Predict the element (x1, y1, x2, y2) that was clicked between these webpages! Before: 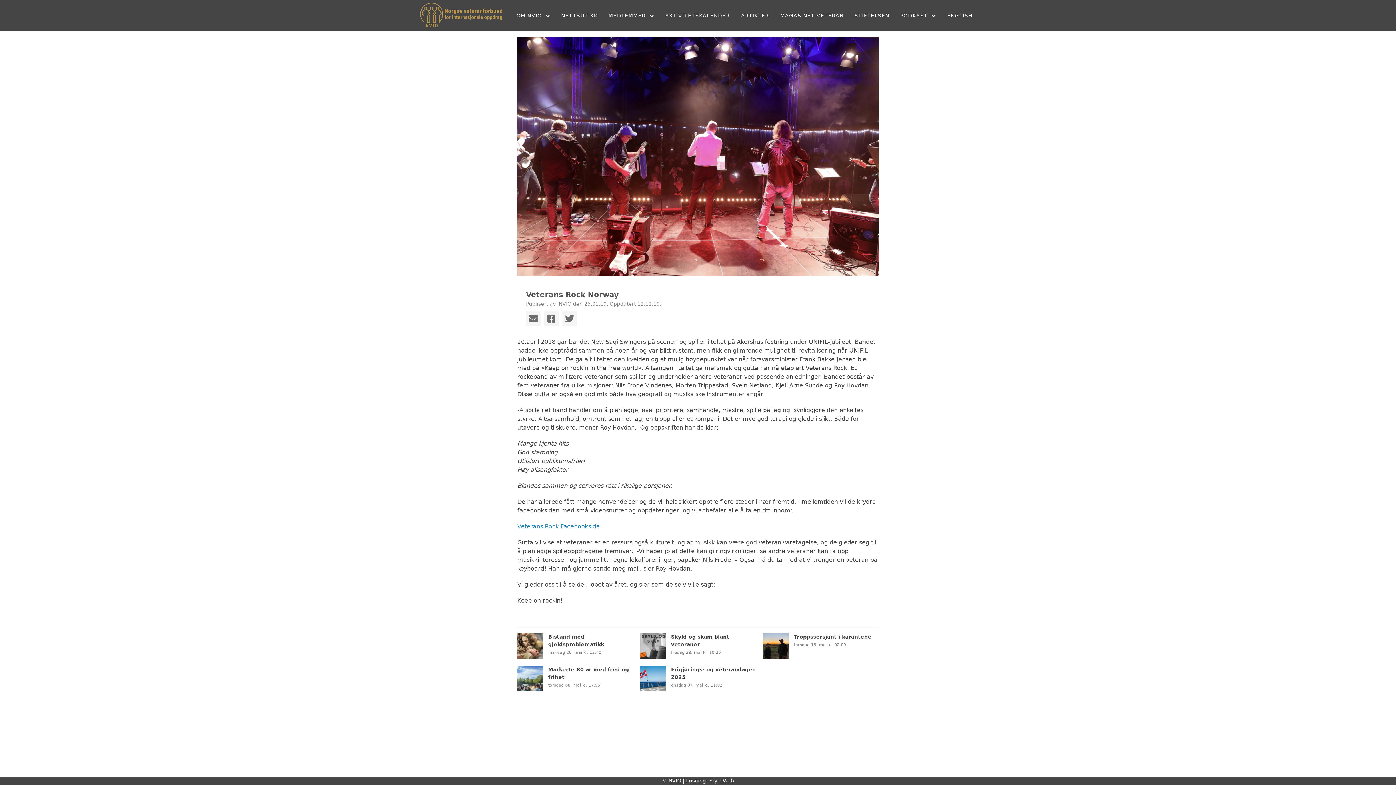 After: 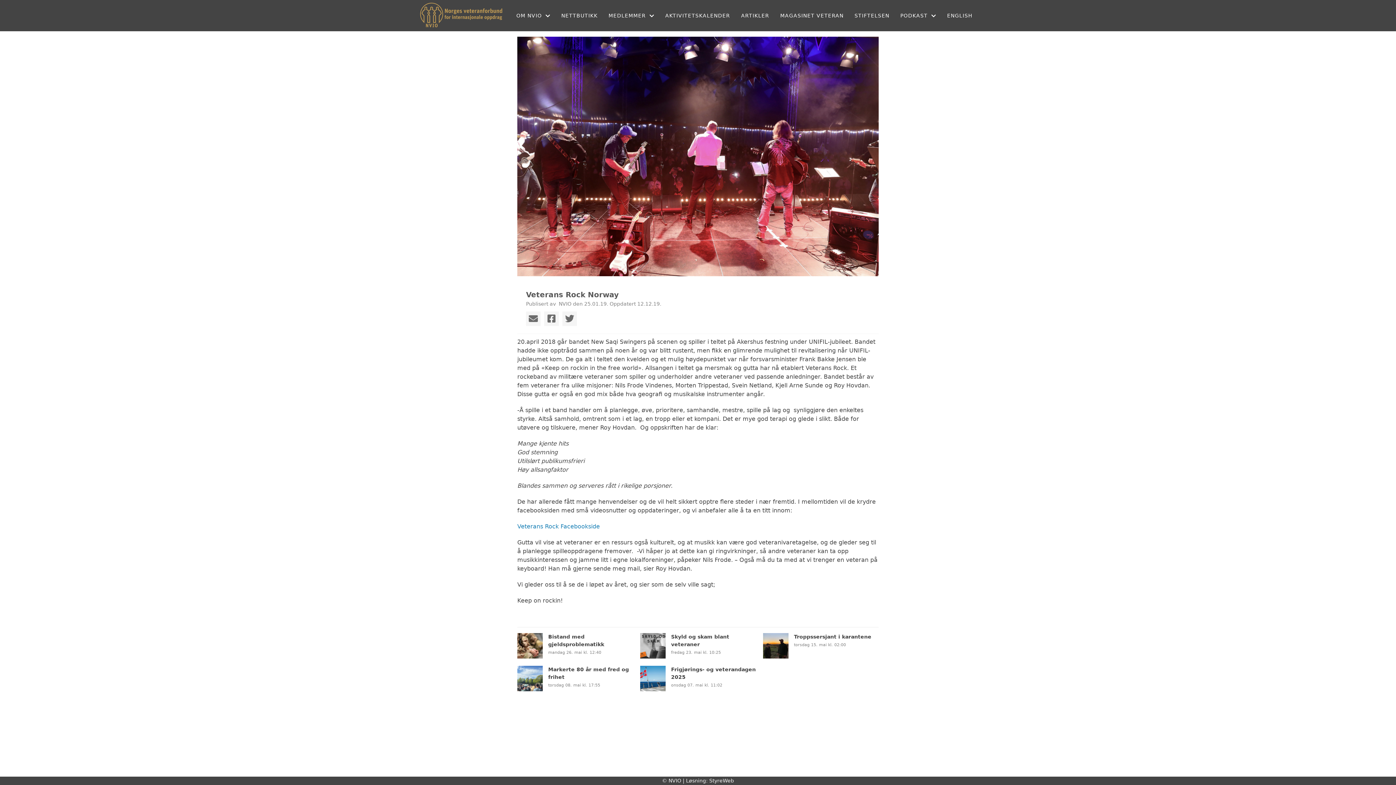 Action: bbox: (562, 311, 577, 326)